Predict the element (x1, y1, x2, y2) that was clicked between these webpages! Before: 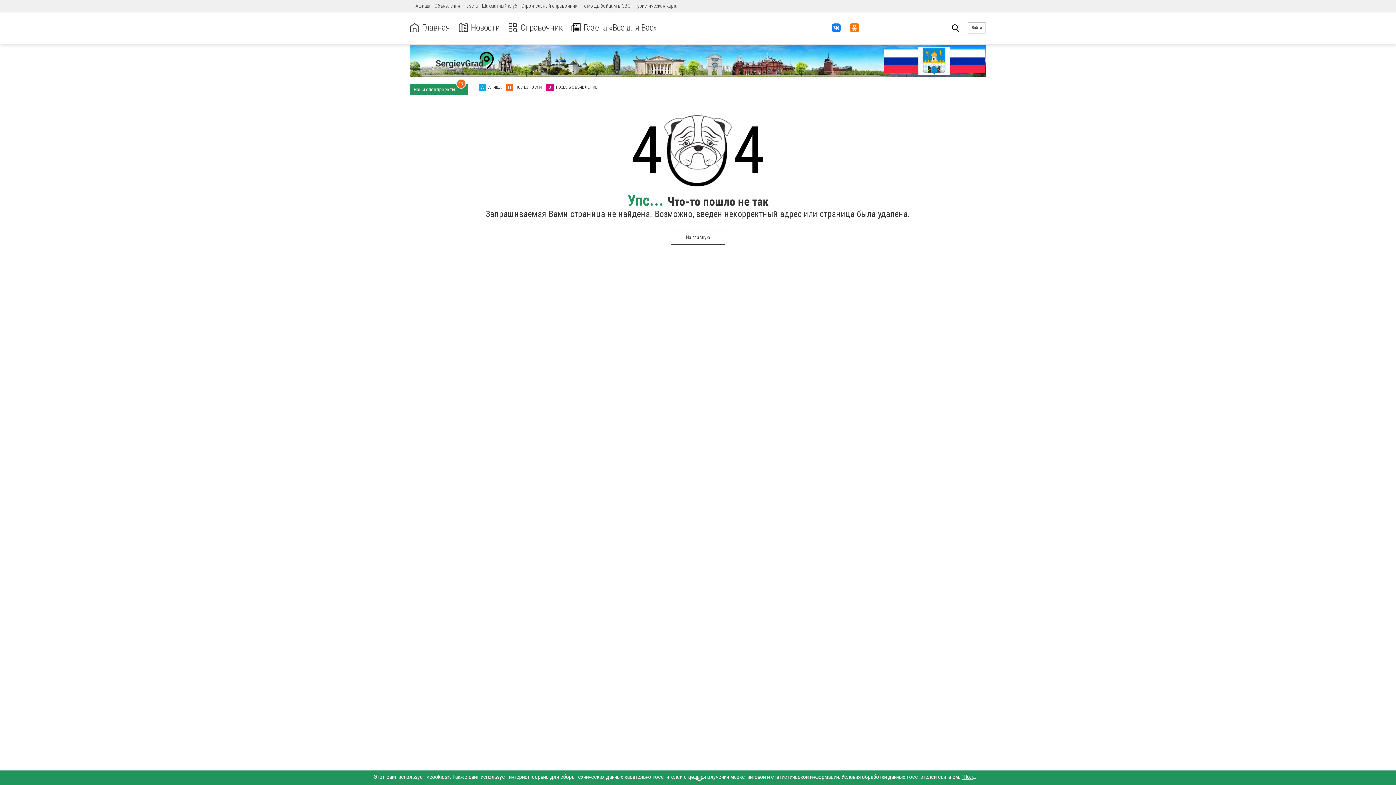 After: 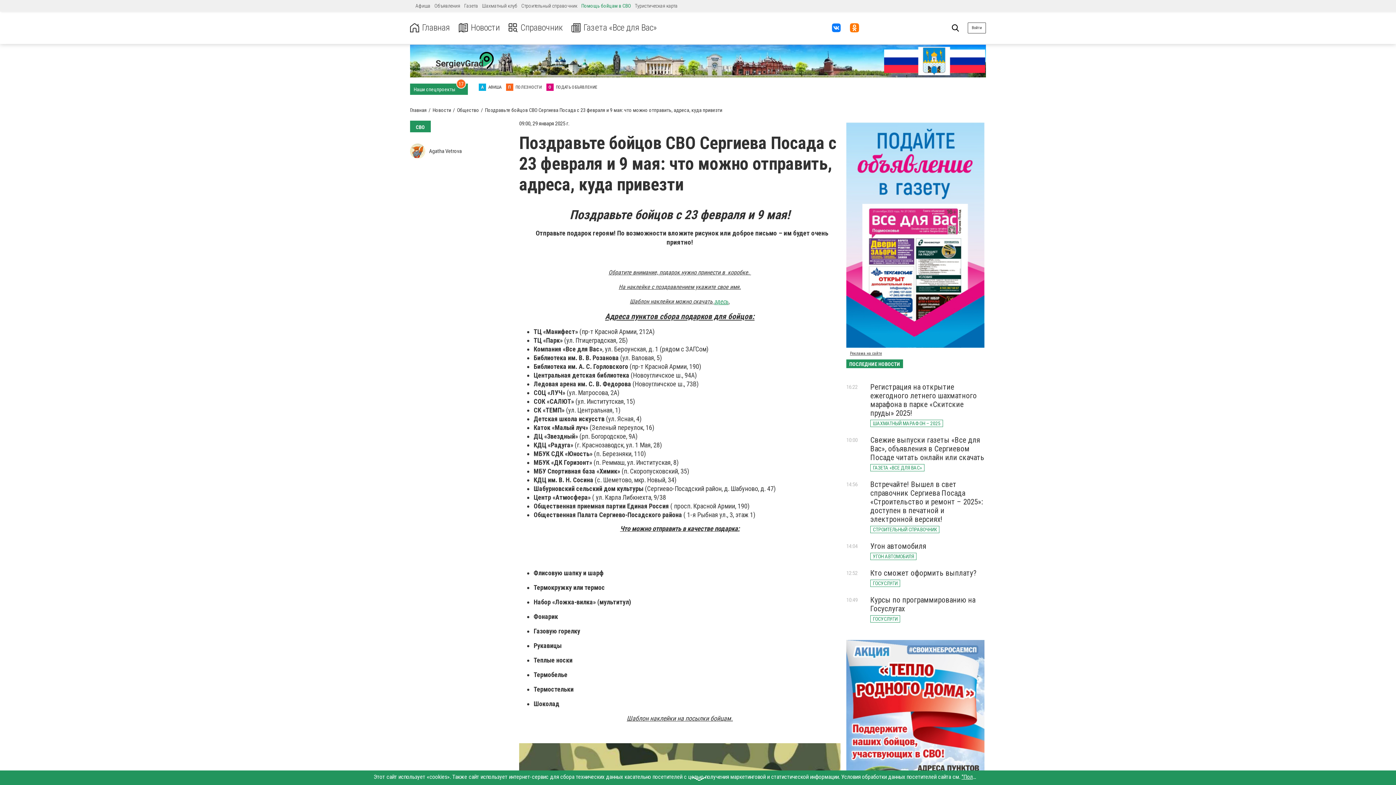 Action: bbox: (581, 2, 630, 8) label: Помощь бойцам в СВО